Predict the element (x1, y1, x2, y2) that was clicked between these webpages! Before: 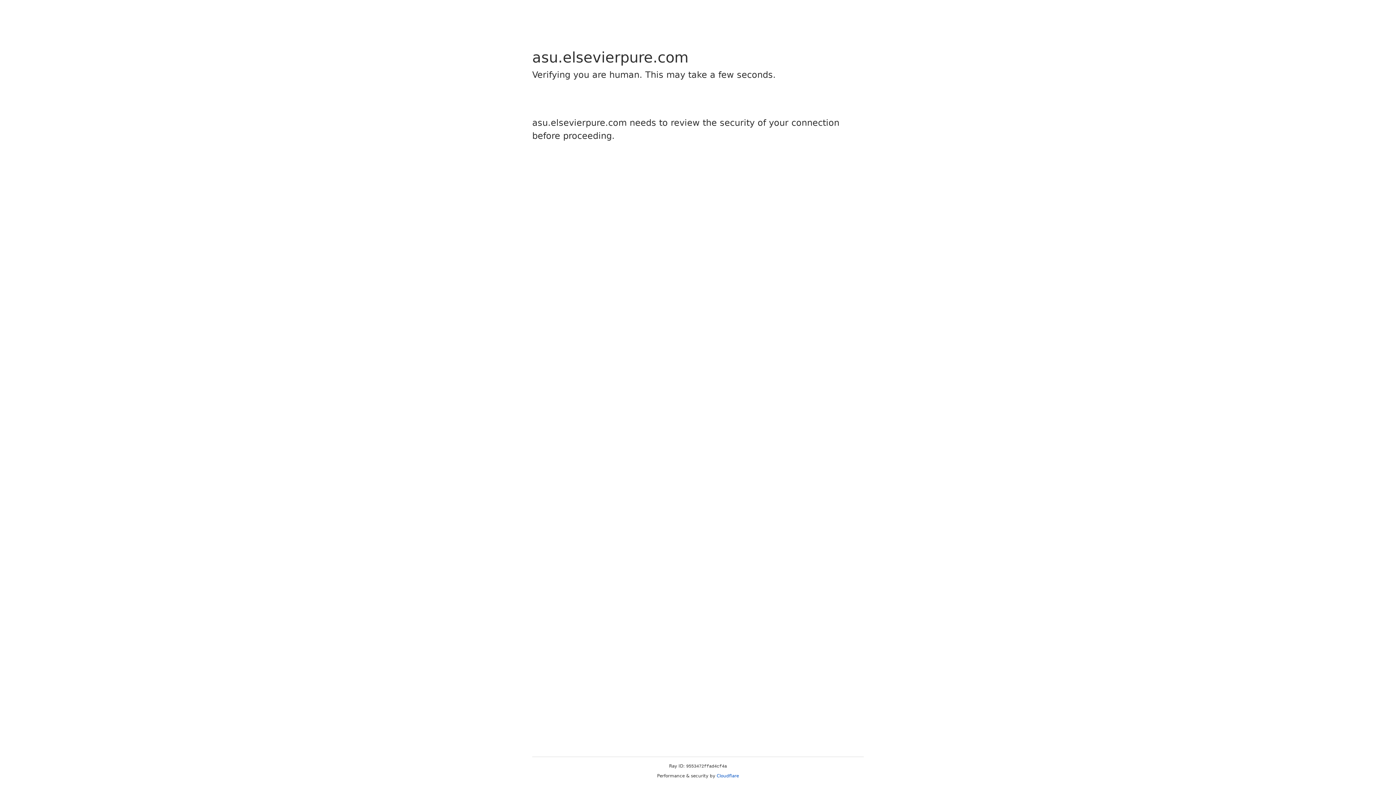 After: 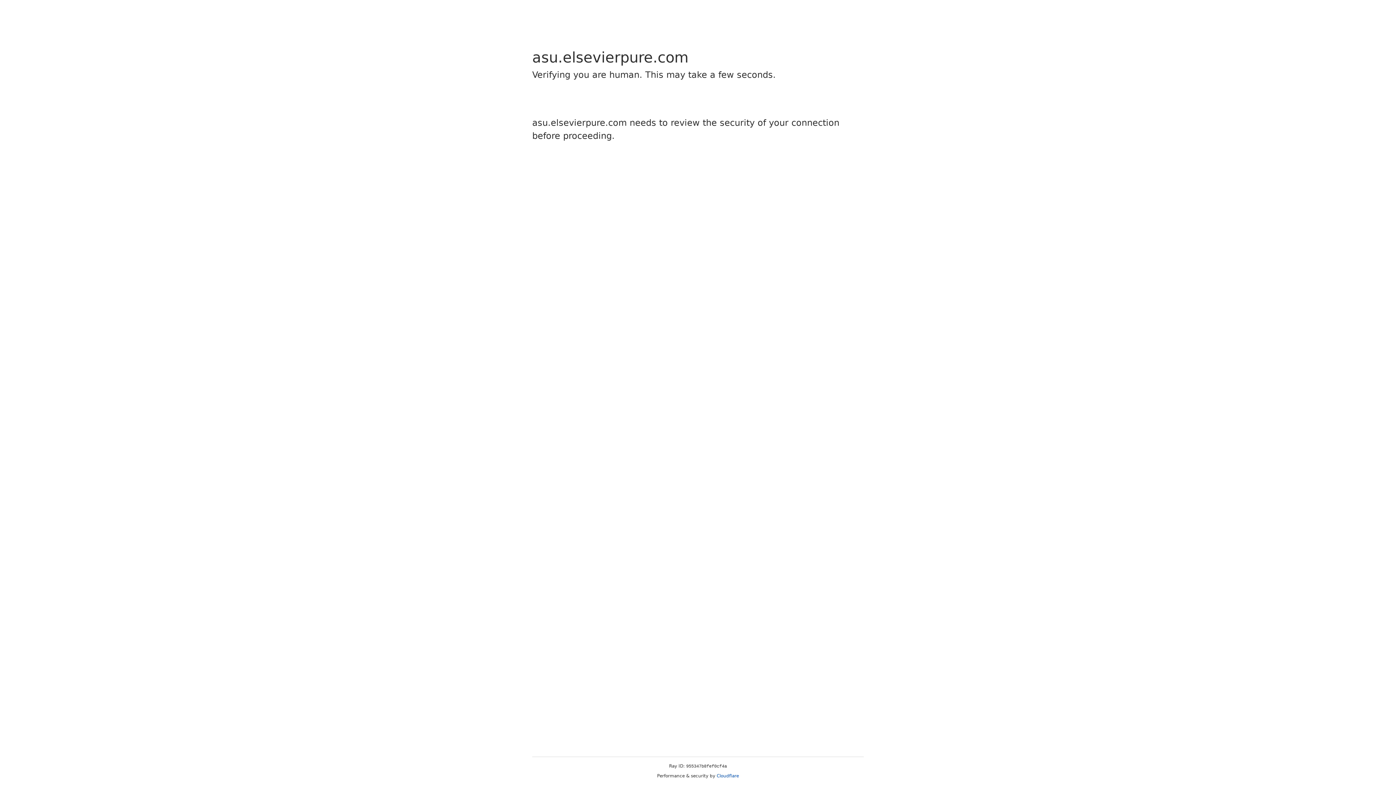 Action: bbox: (716, 773, 739, 778) label: Cloudflare